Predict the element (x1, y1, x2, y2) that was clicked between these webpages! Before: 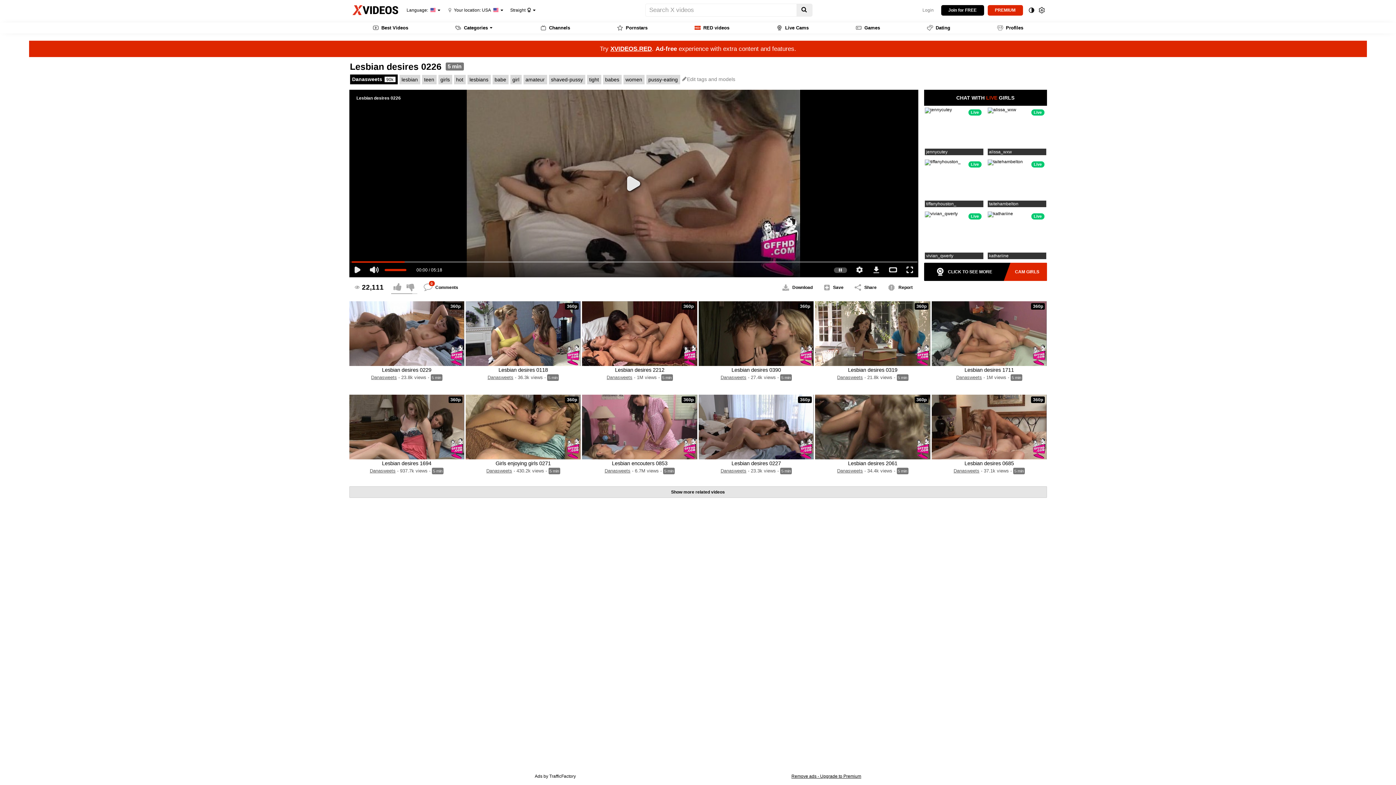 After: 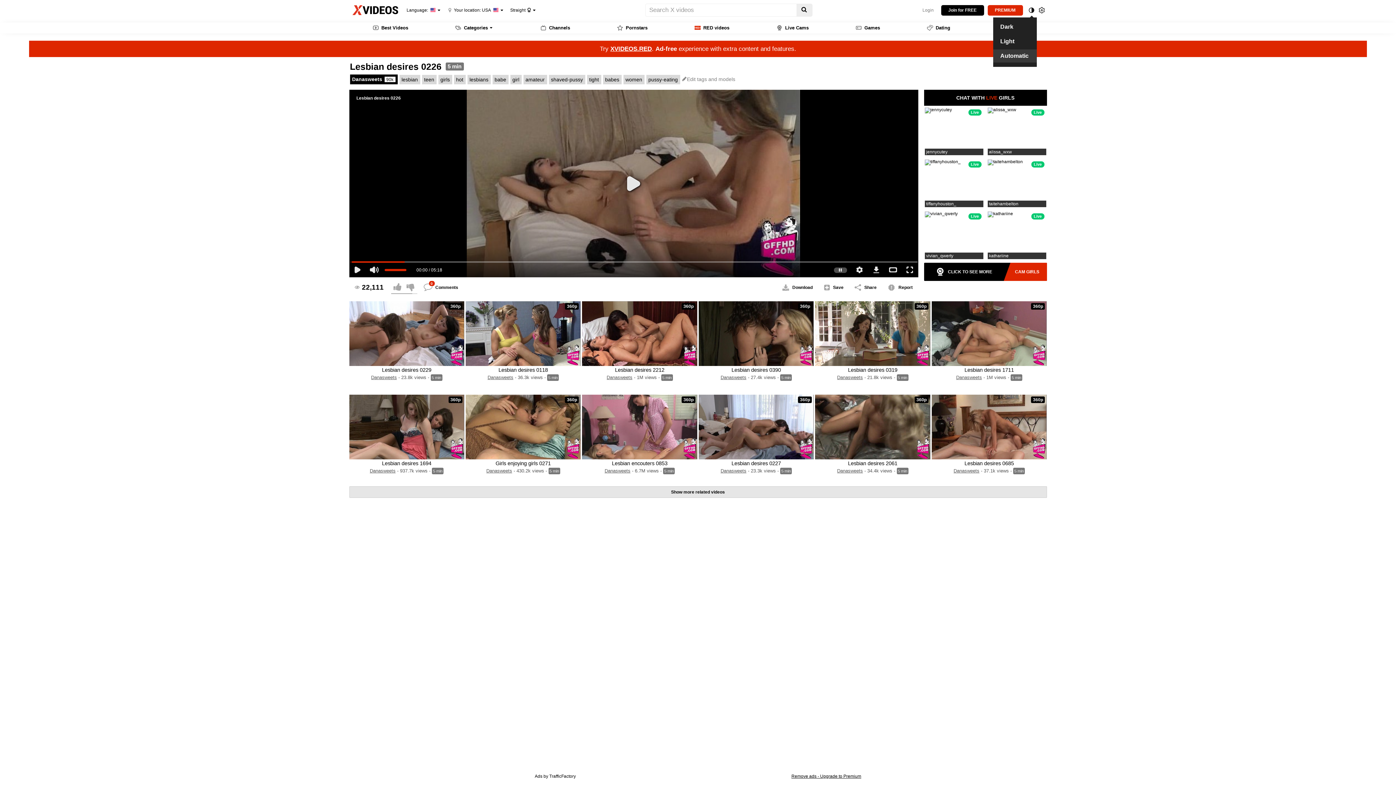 Action: bbox: (1026, 4, 1036, 15)